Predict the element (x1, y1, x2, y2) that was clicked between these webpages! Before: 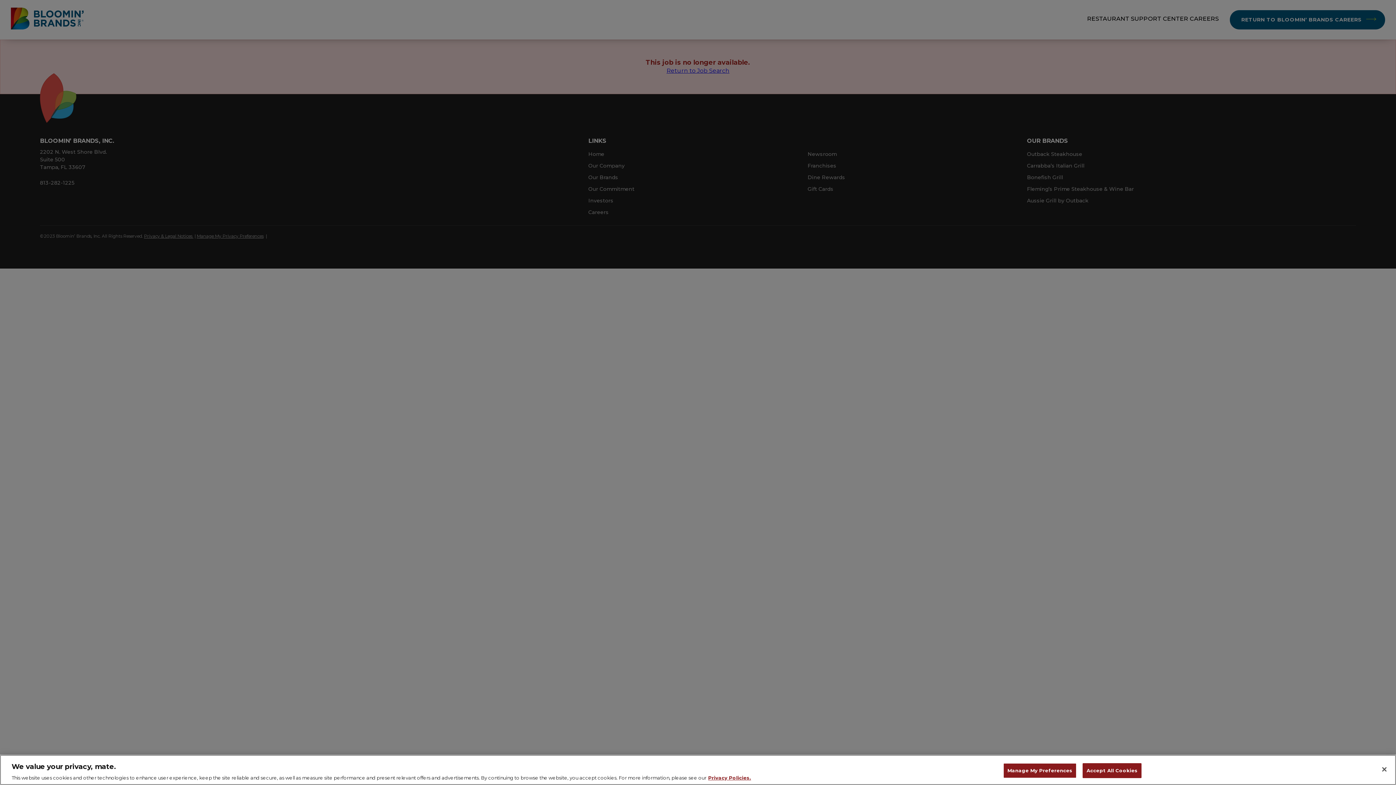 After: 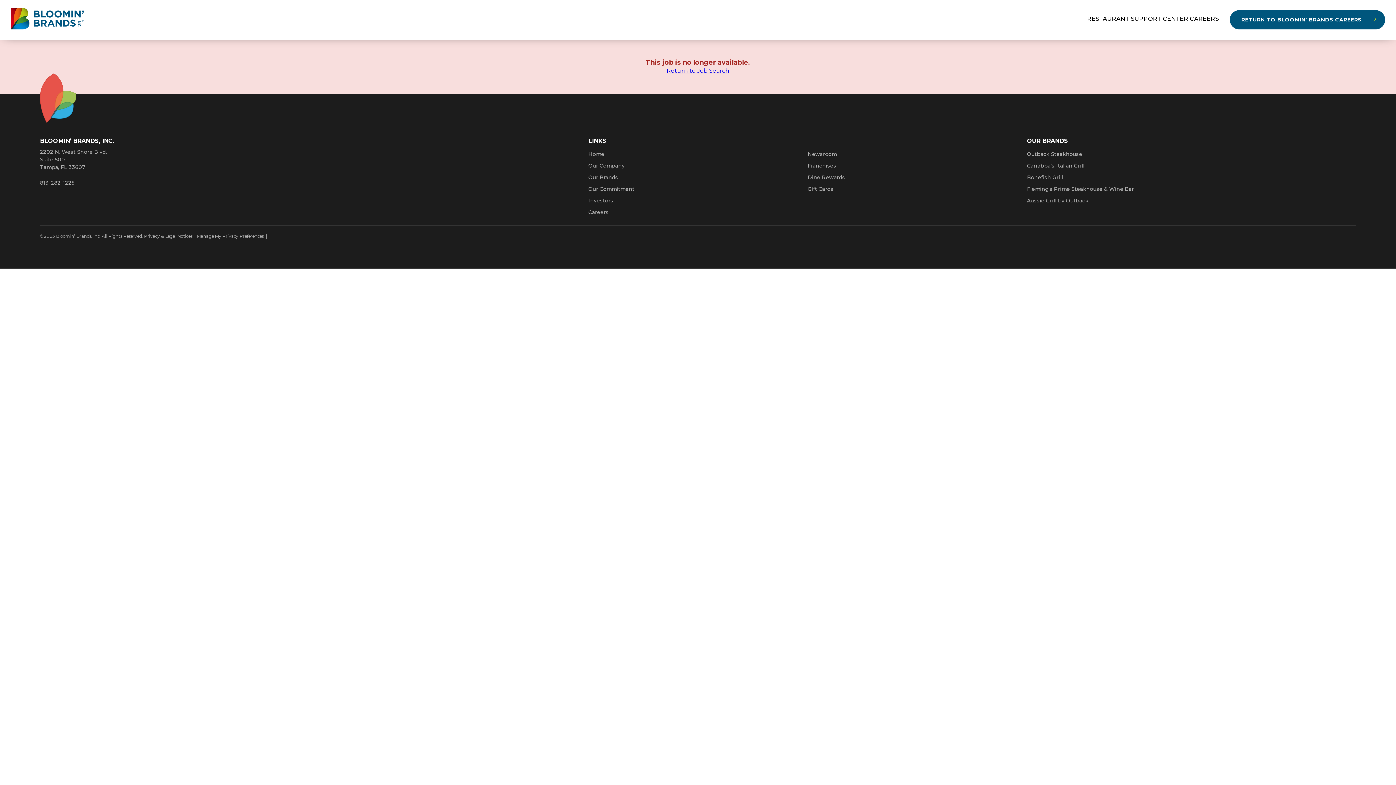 Action: label: Accept All Cookies bbox: (1082, 763, 1141, 778)